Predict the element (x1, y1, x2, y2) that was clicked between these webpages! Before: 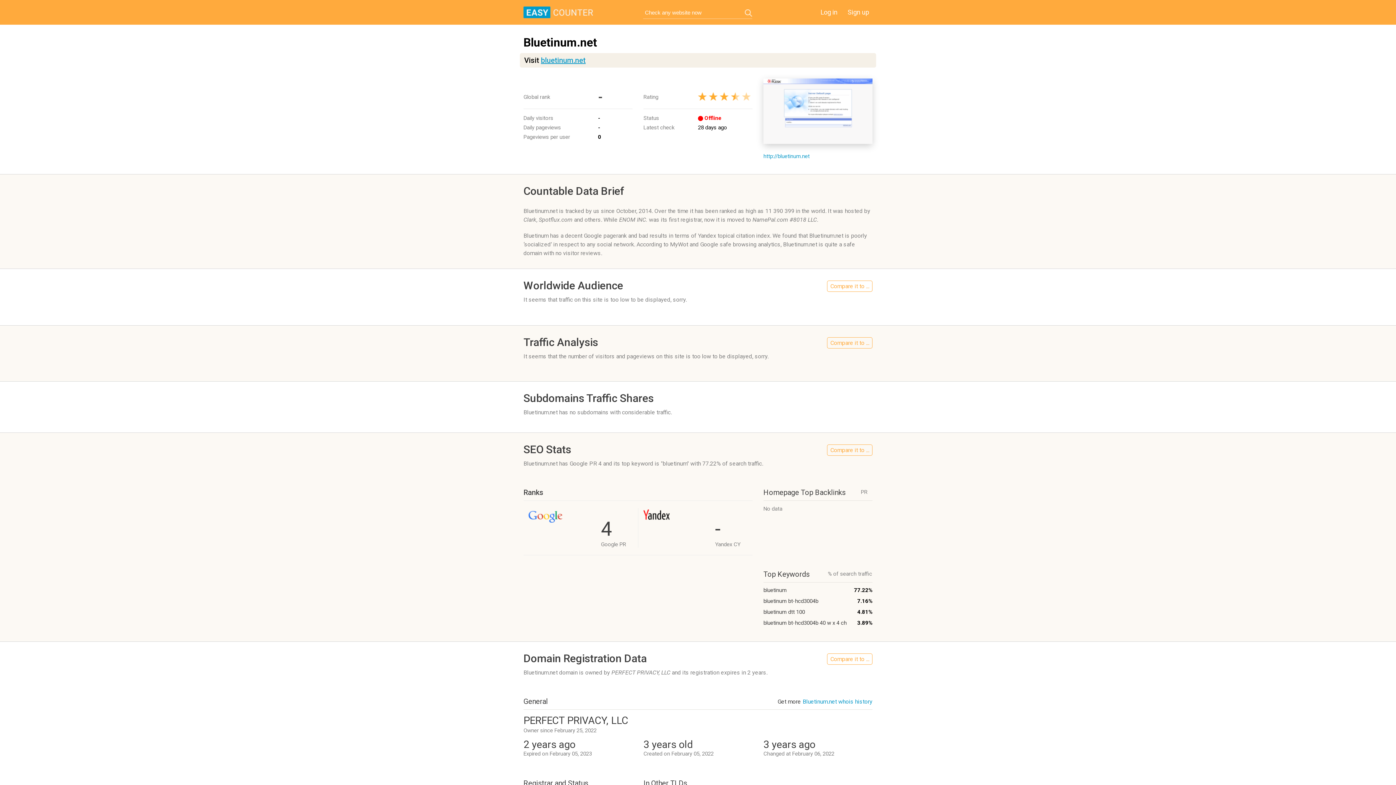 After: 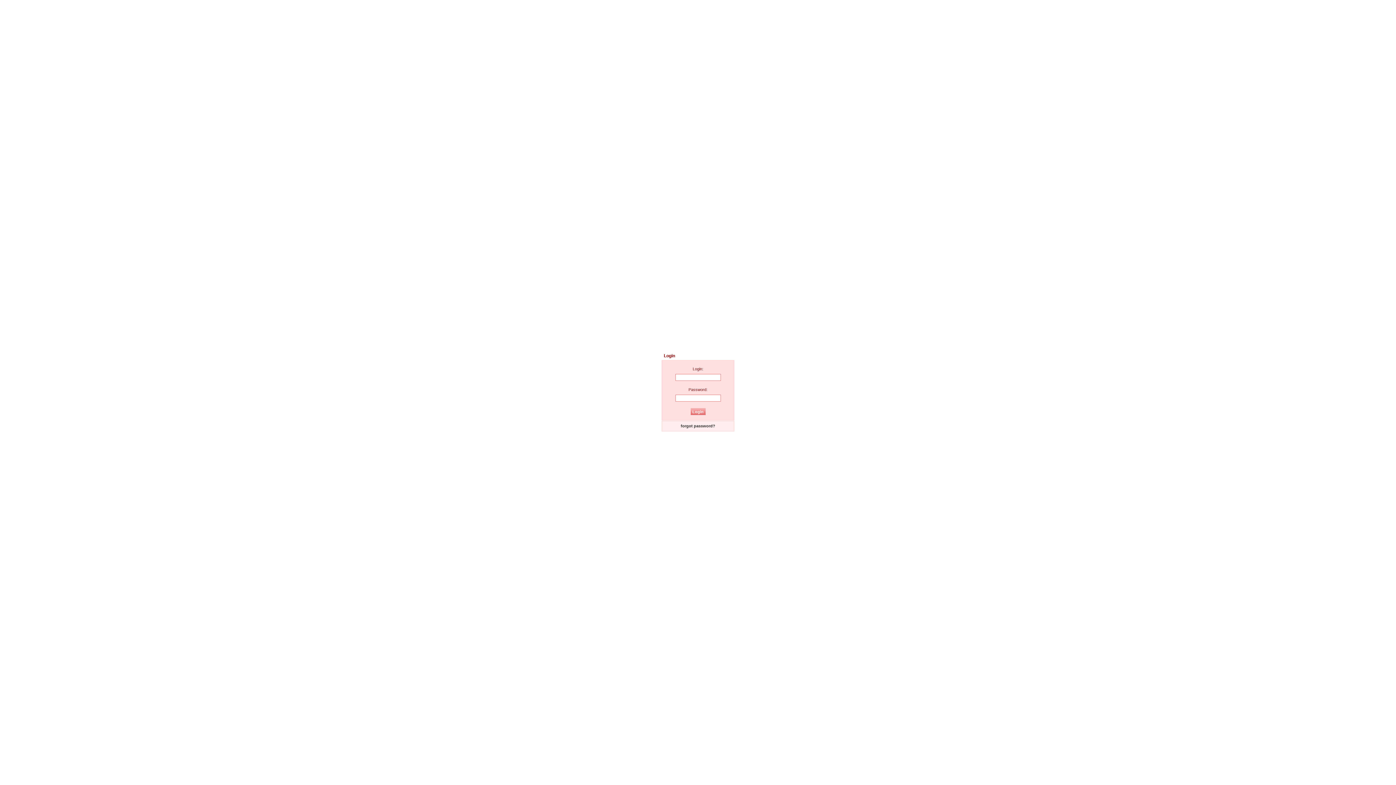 Action: bbox: (817, 6, 841, 17) label: Log in